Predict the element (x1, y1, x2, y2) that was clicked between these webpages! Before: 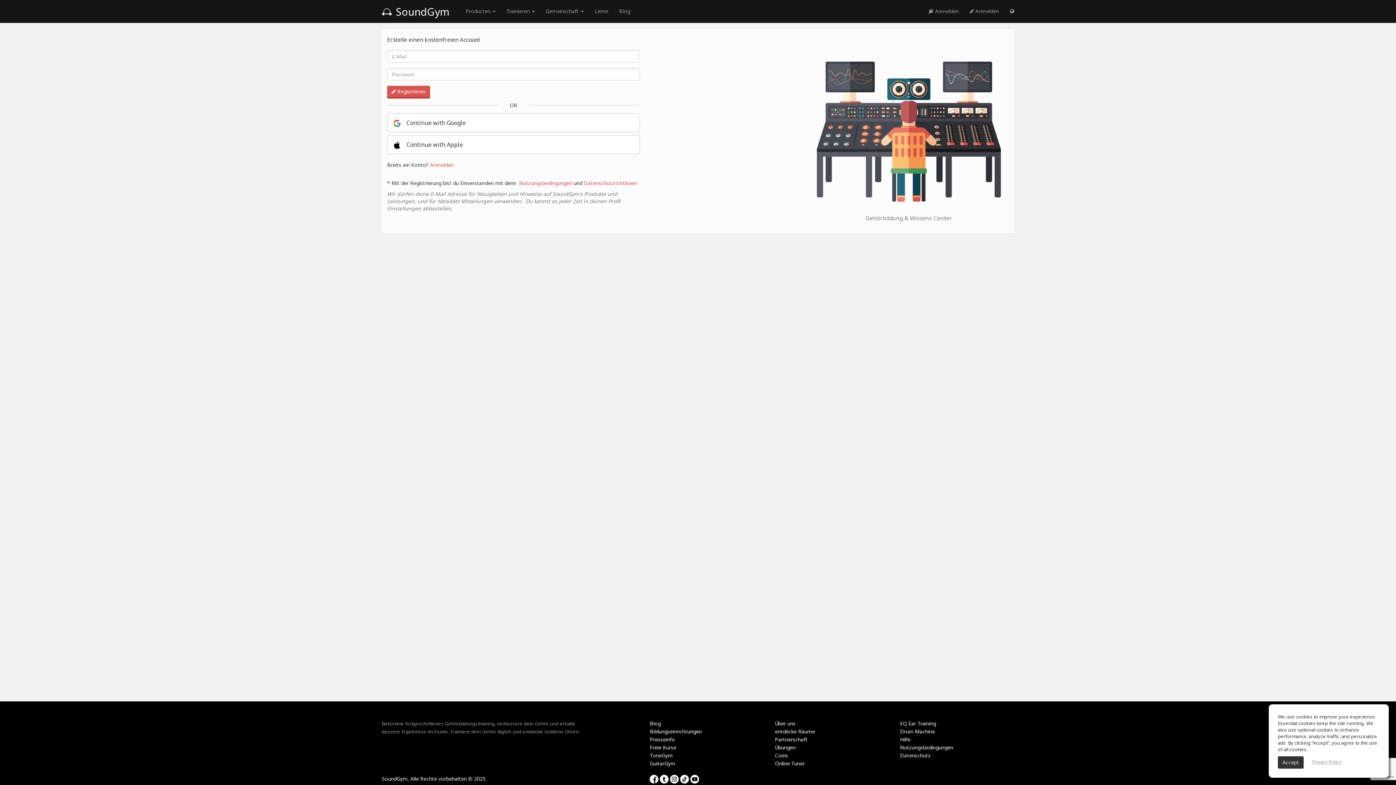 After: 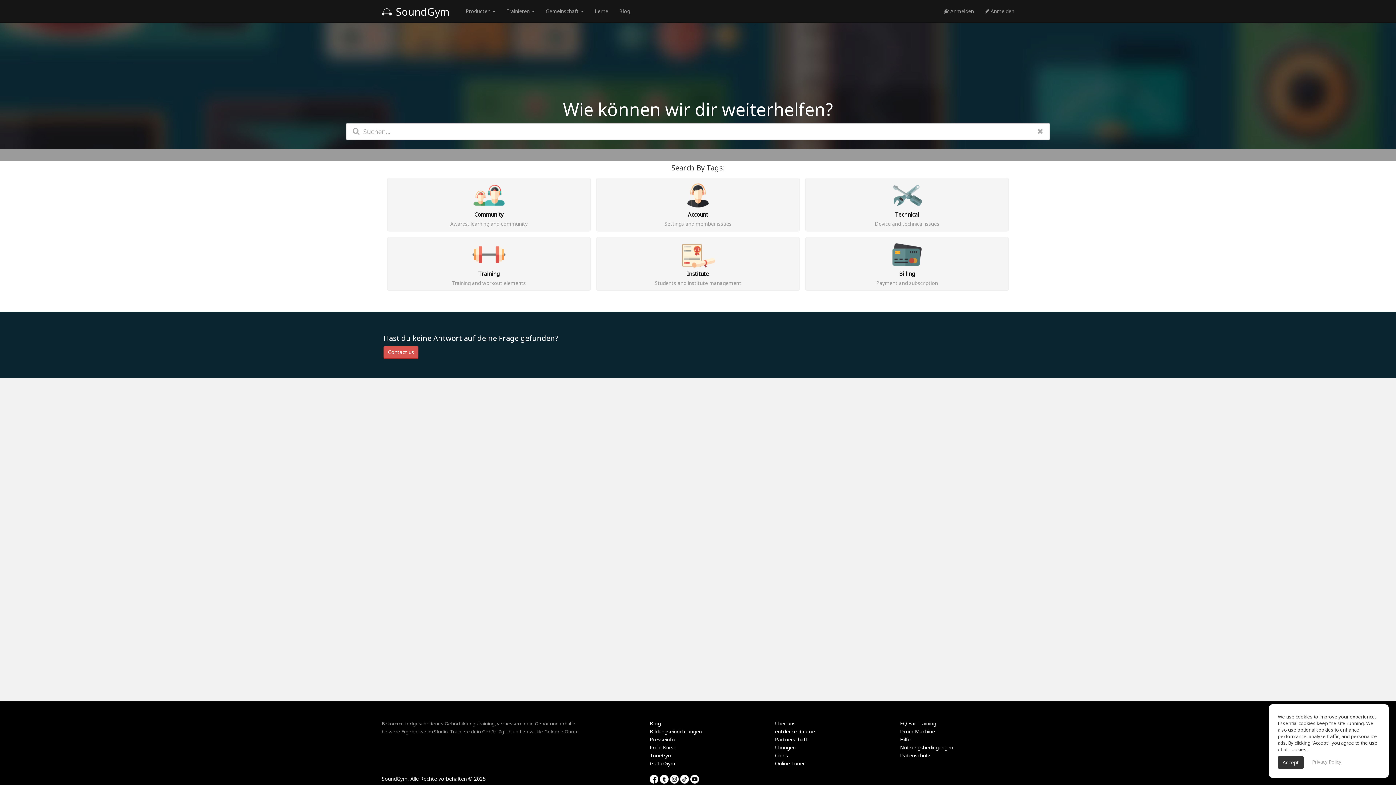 Action: bbox: (900, 736, 910, 743) label: Hilfe